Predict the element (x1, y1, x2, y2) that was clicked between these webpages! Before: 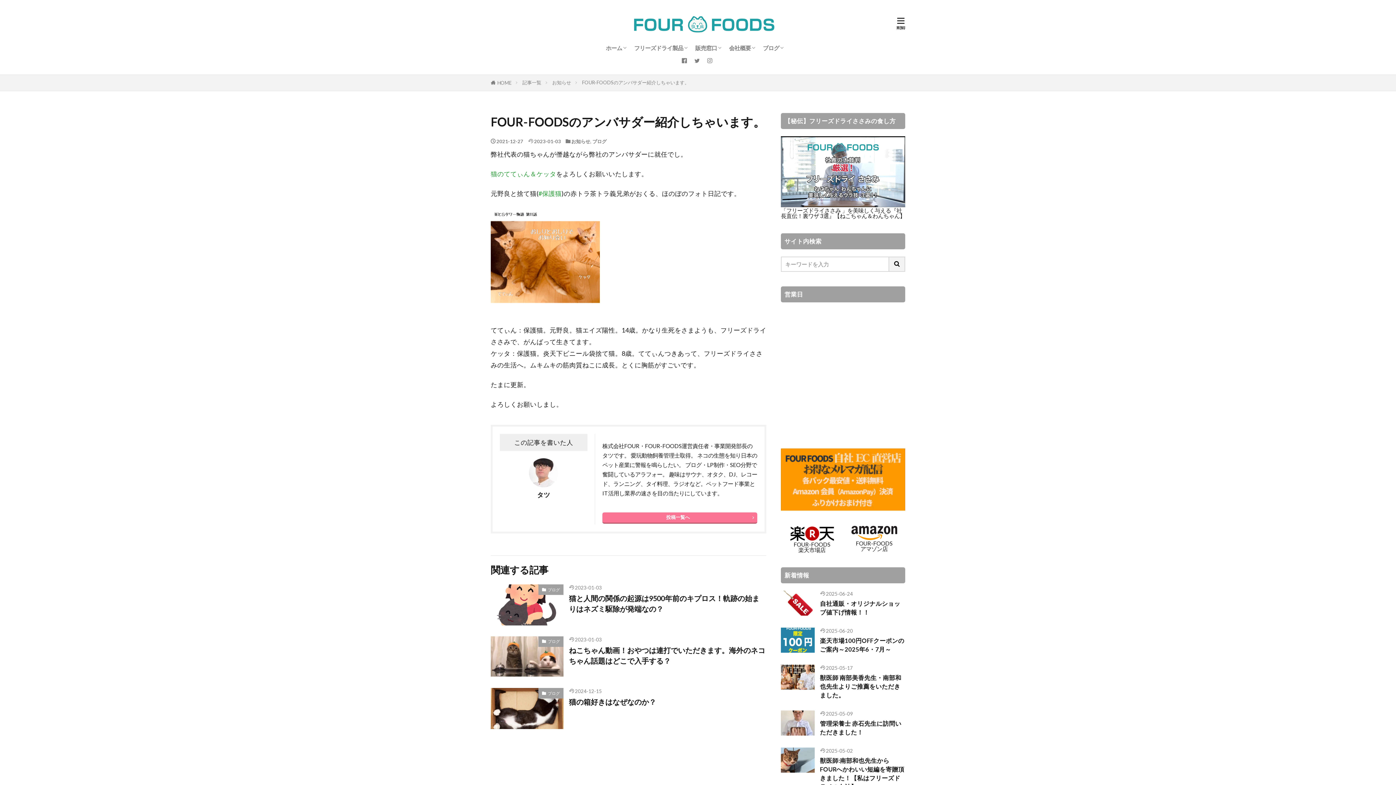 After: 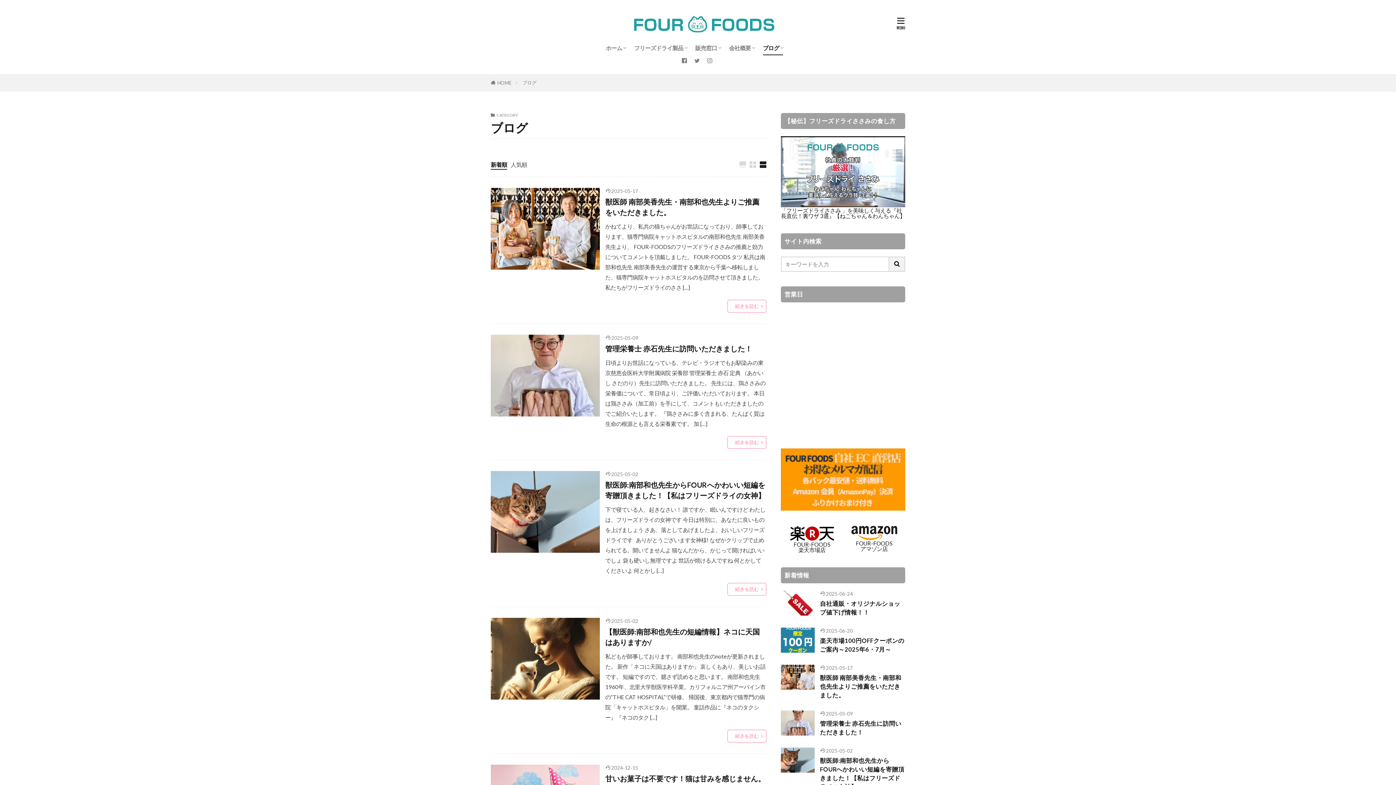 Action: bbox: (592, 138, 606, 144) label: ブログ